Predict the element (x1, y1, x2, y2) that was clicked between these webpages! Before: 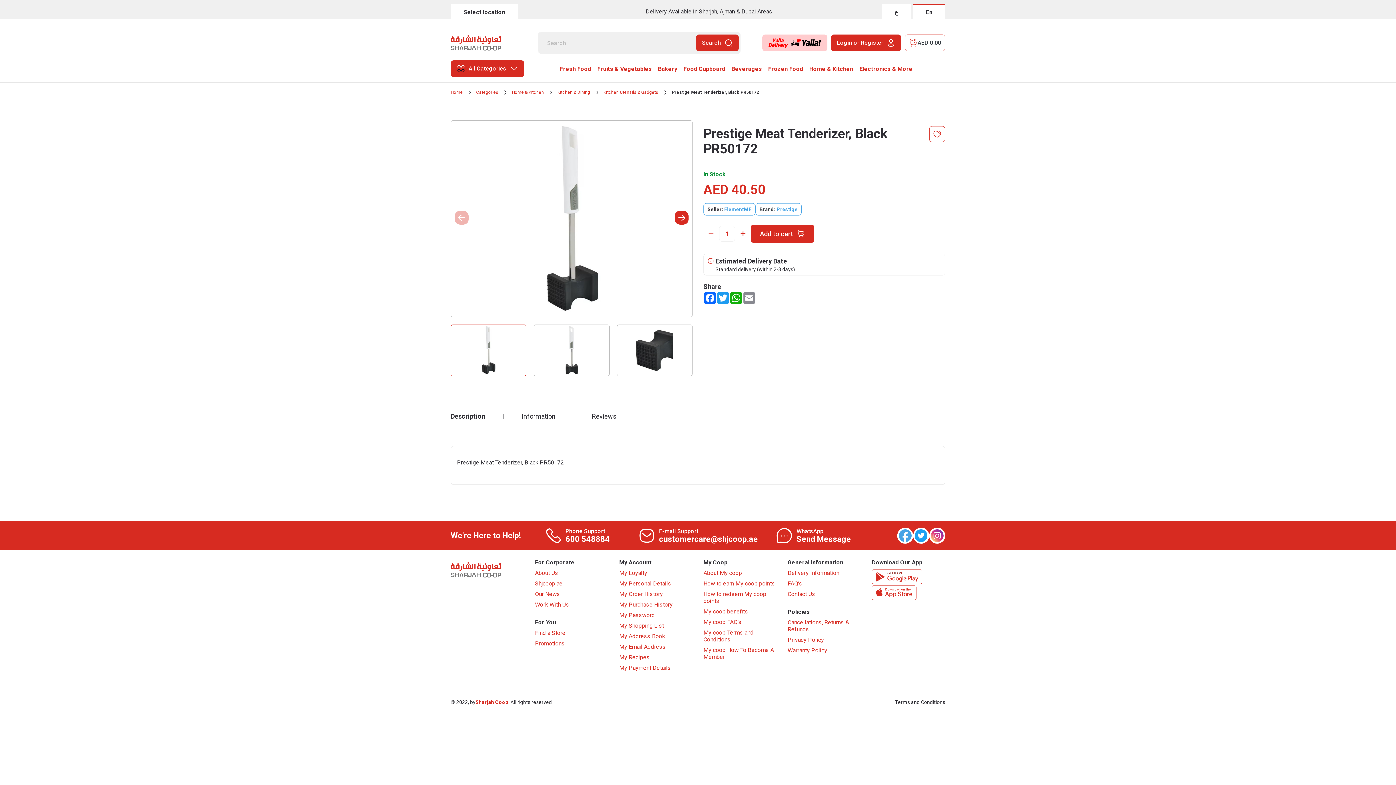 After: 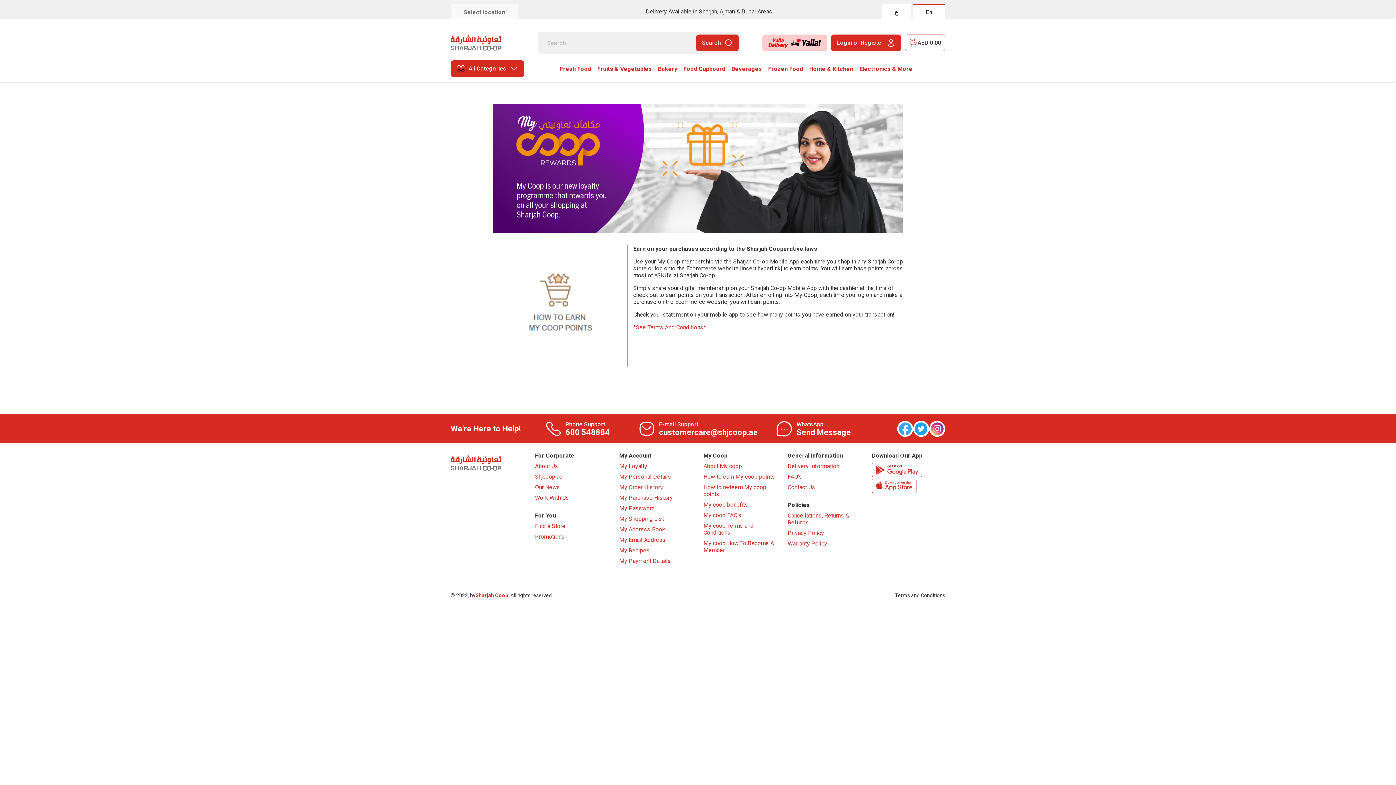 Action: label: How to earn My coop points bbox: (703, 580, 775, 587)